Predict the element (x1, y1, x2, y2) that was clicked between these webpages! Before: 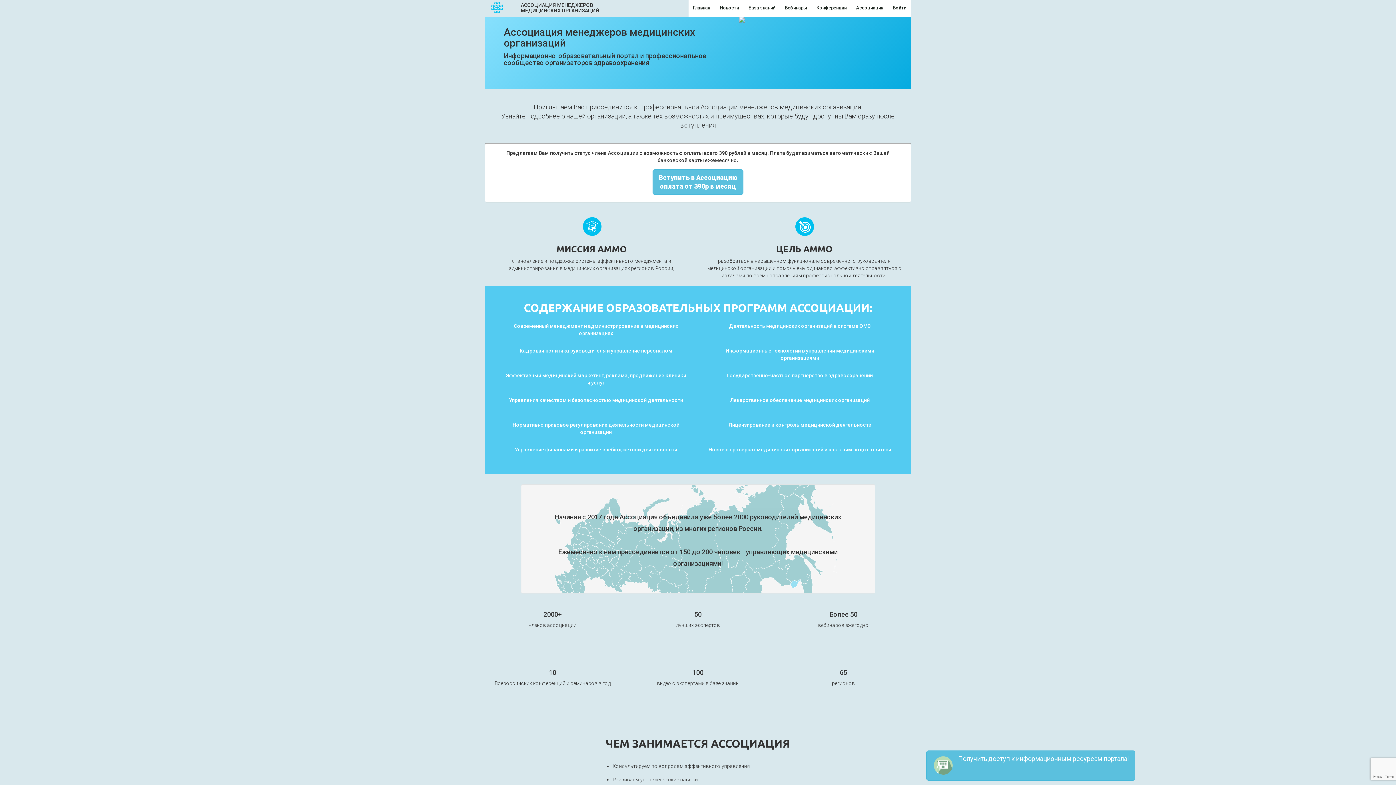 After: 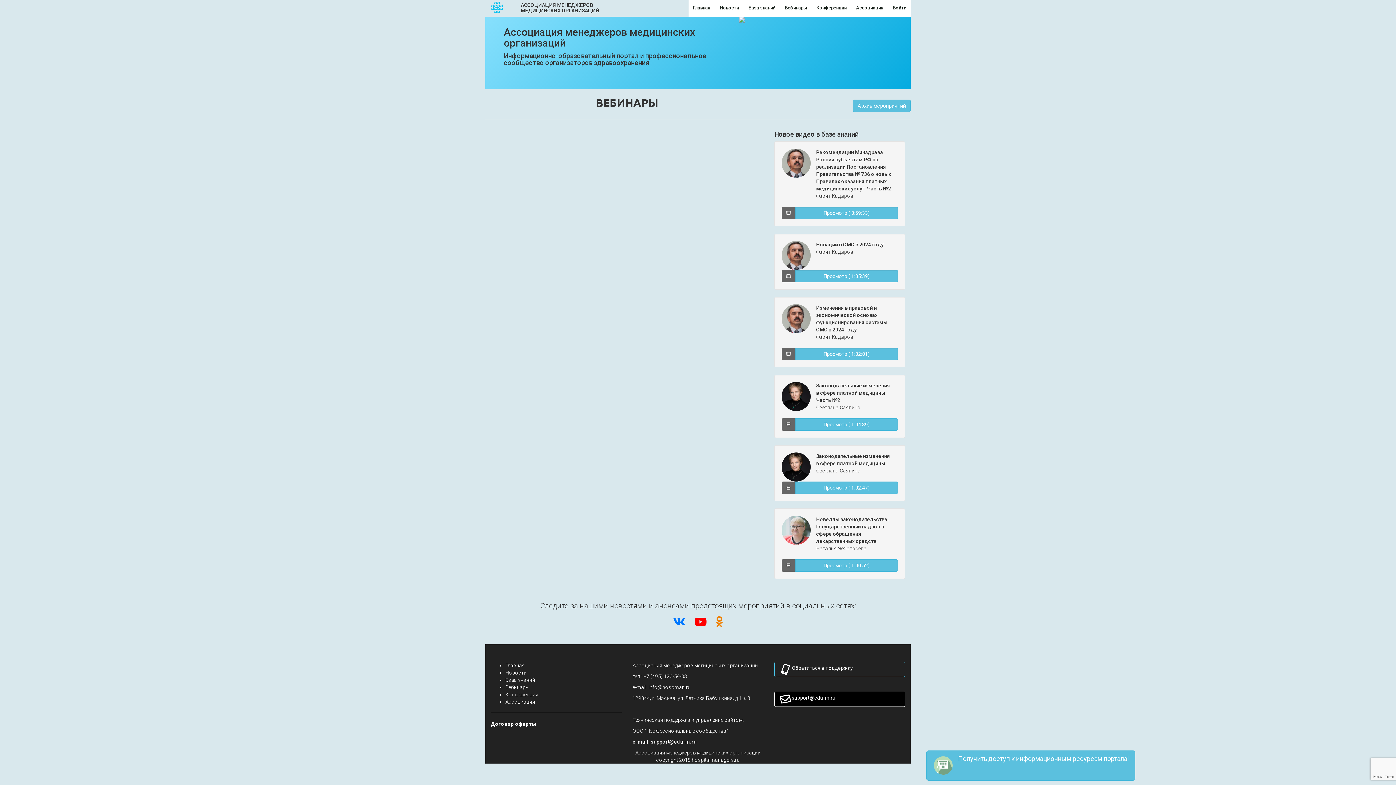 Action: bbox: (780, 2, 811, 13) label: Вебинары